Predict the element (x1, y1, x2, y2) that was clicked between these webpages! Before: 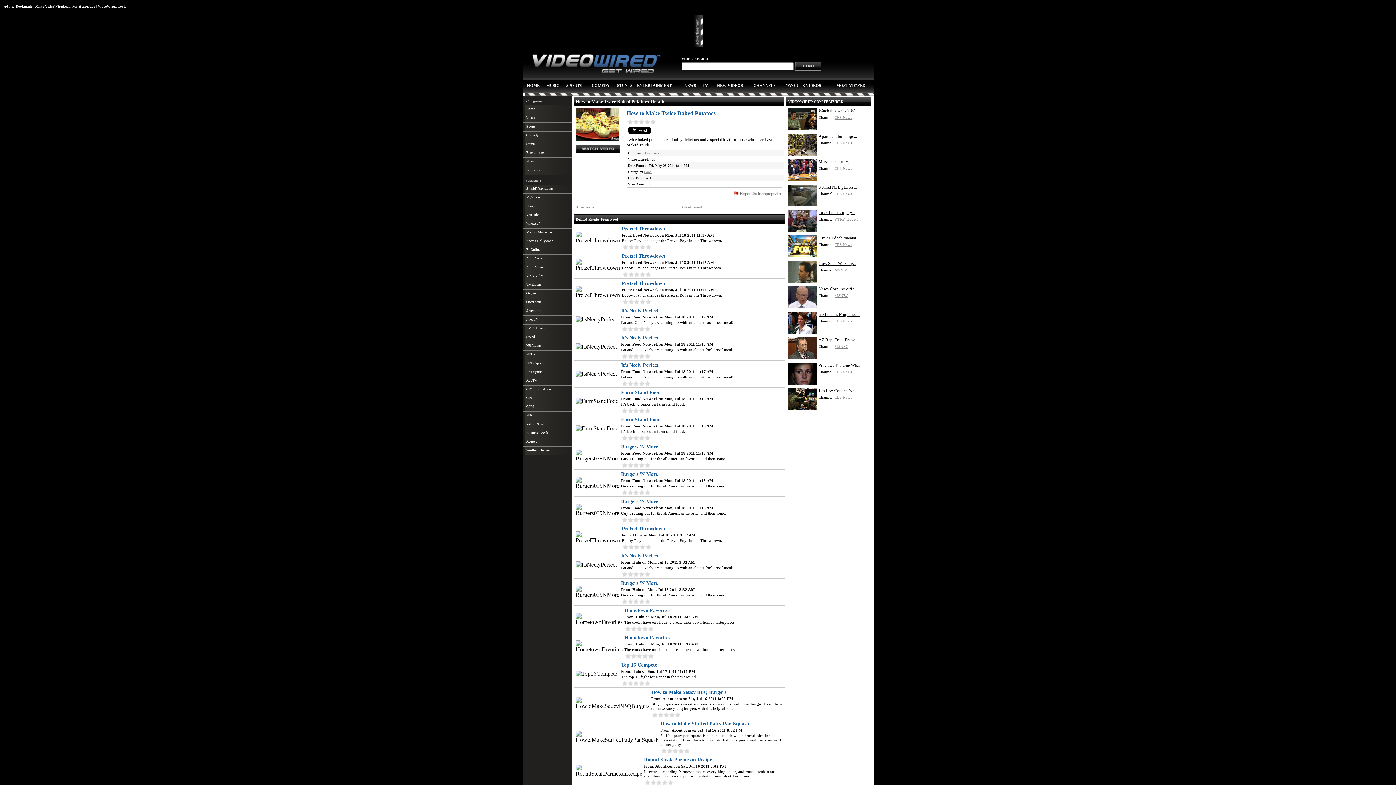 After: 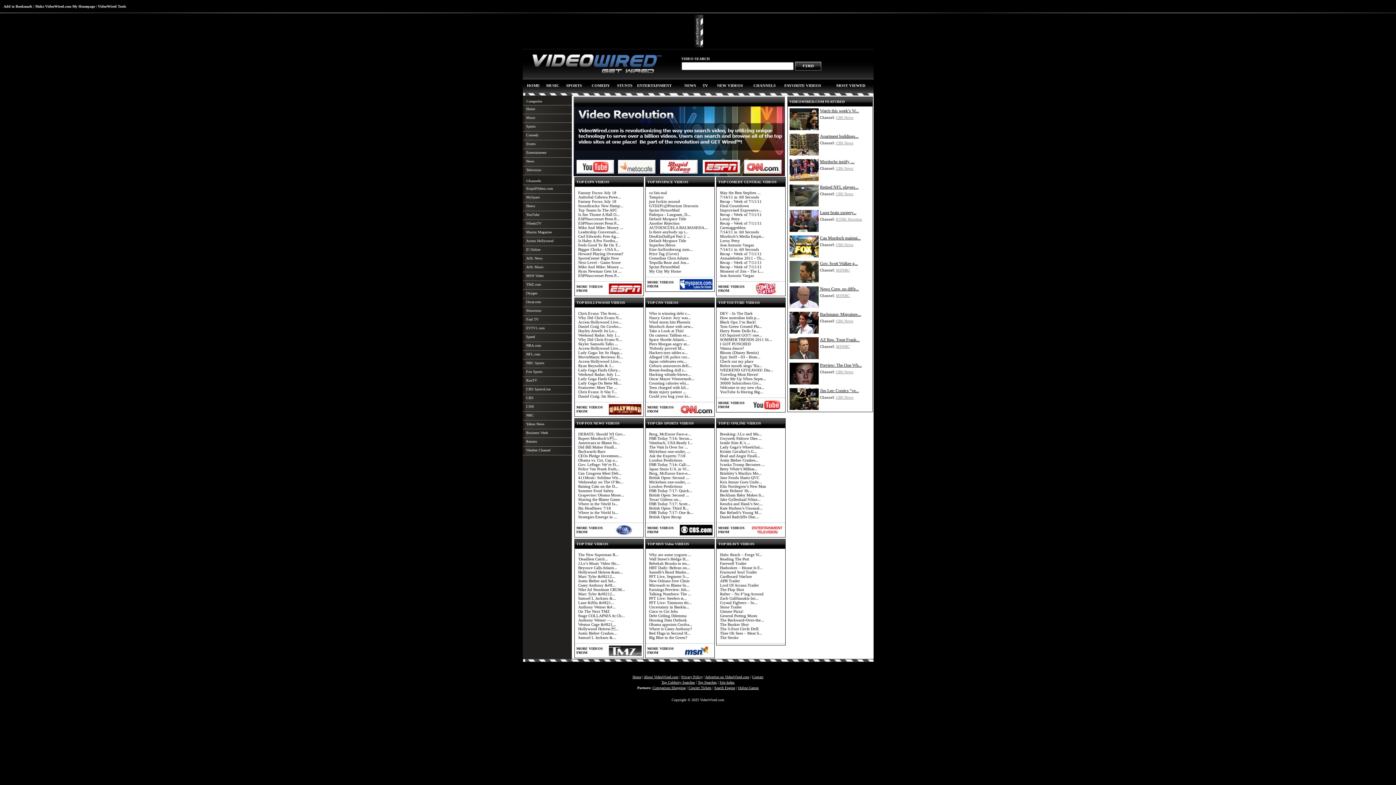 Action: label: Speed bbox: (522, 333, 571, 342)